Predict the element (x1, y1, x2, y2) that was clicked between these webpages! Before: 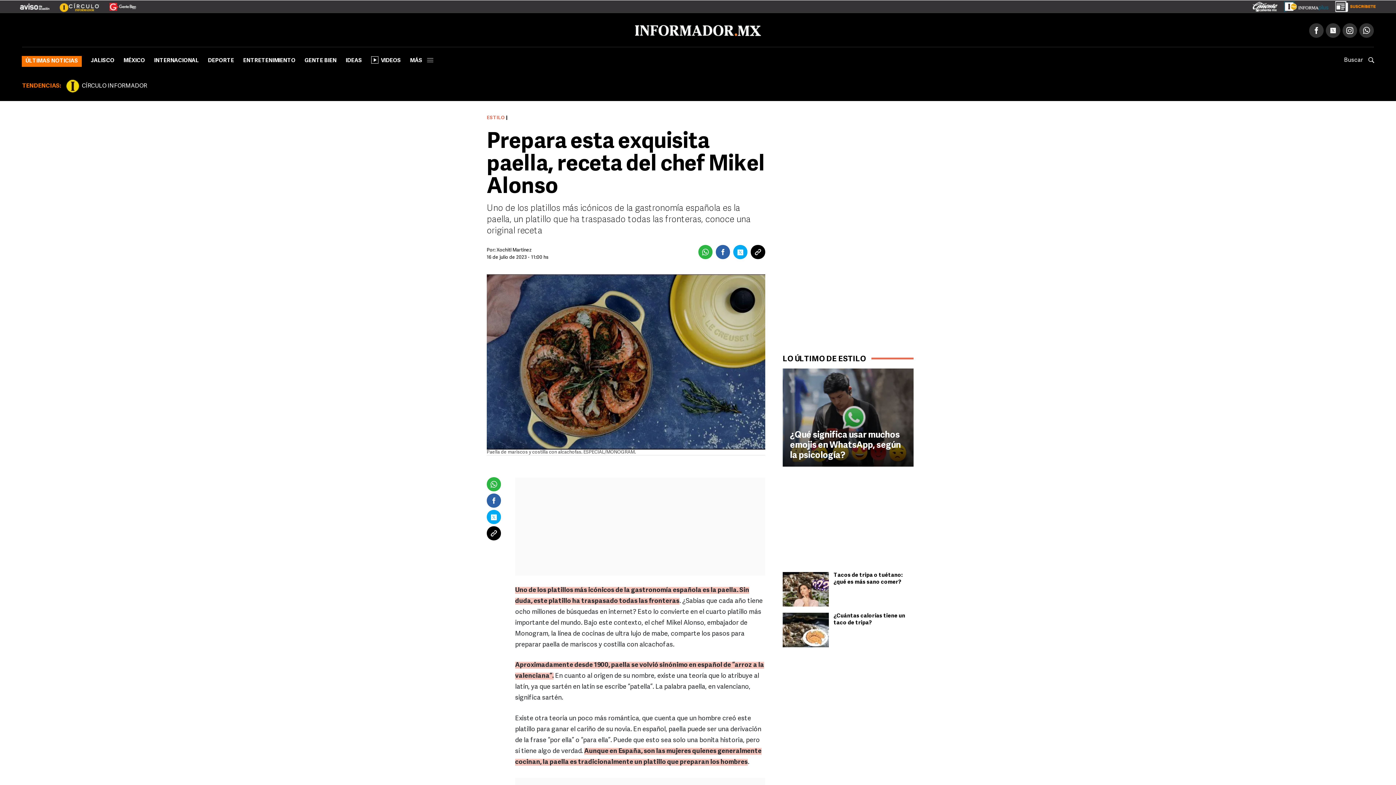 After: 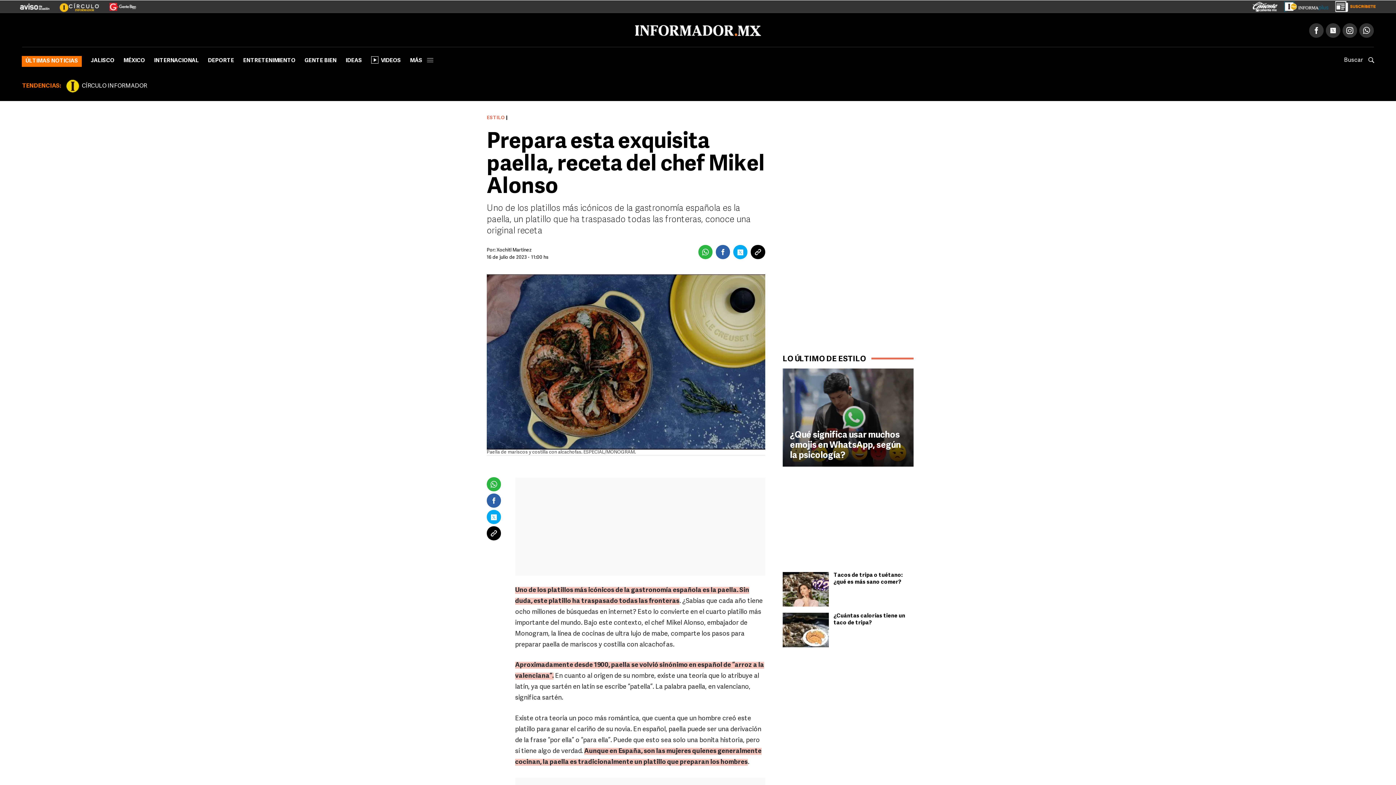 Action: bbox: (1278, 2, 1329, 8)